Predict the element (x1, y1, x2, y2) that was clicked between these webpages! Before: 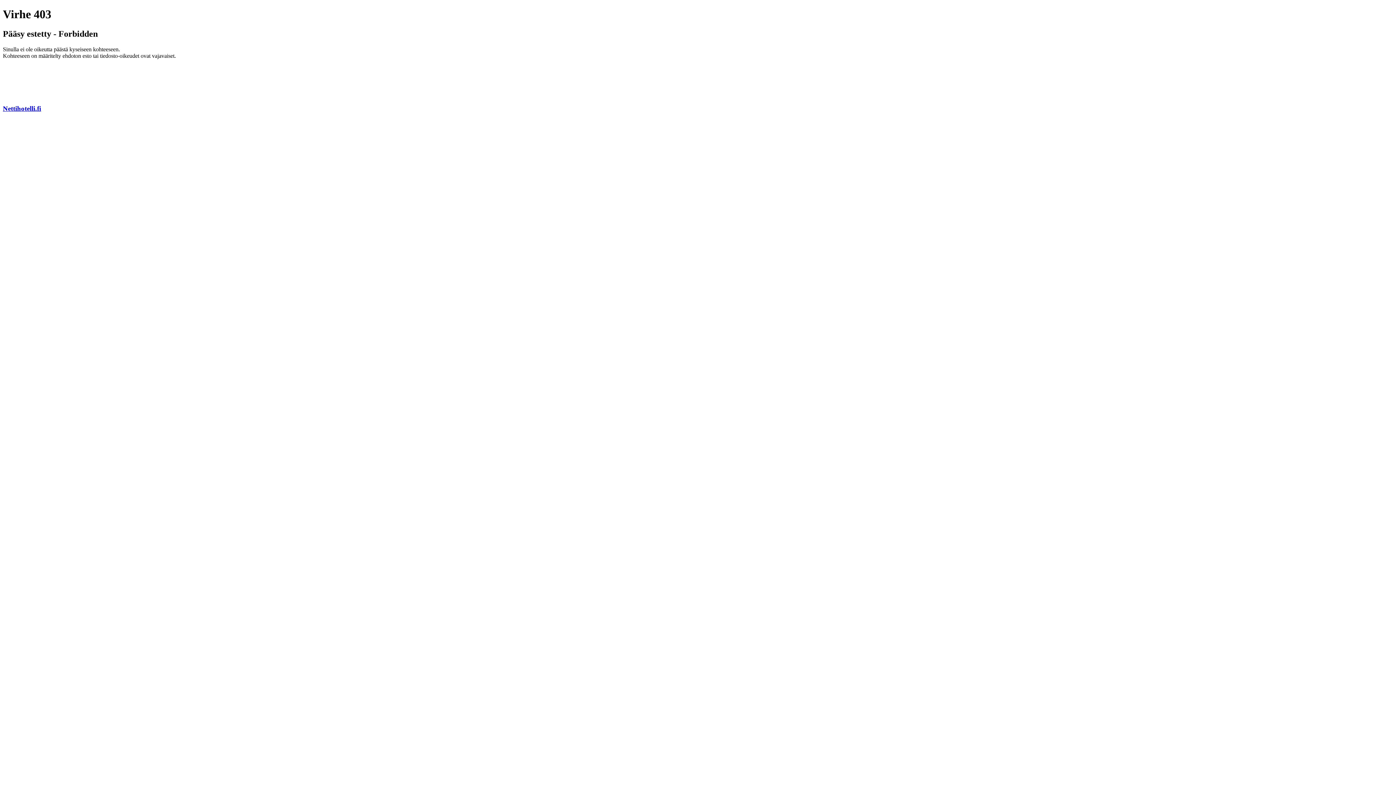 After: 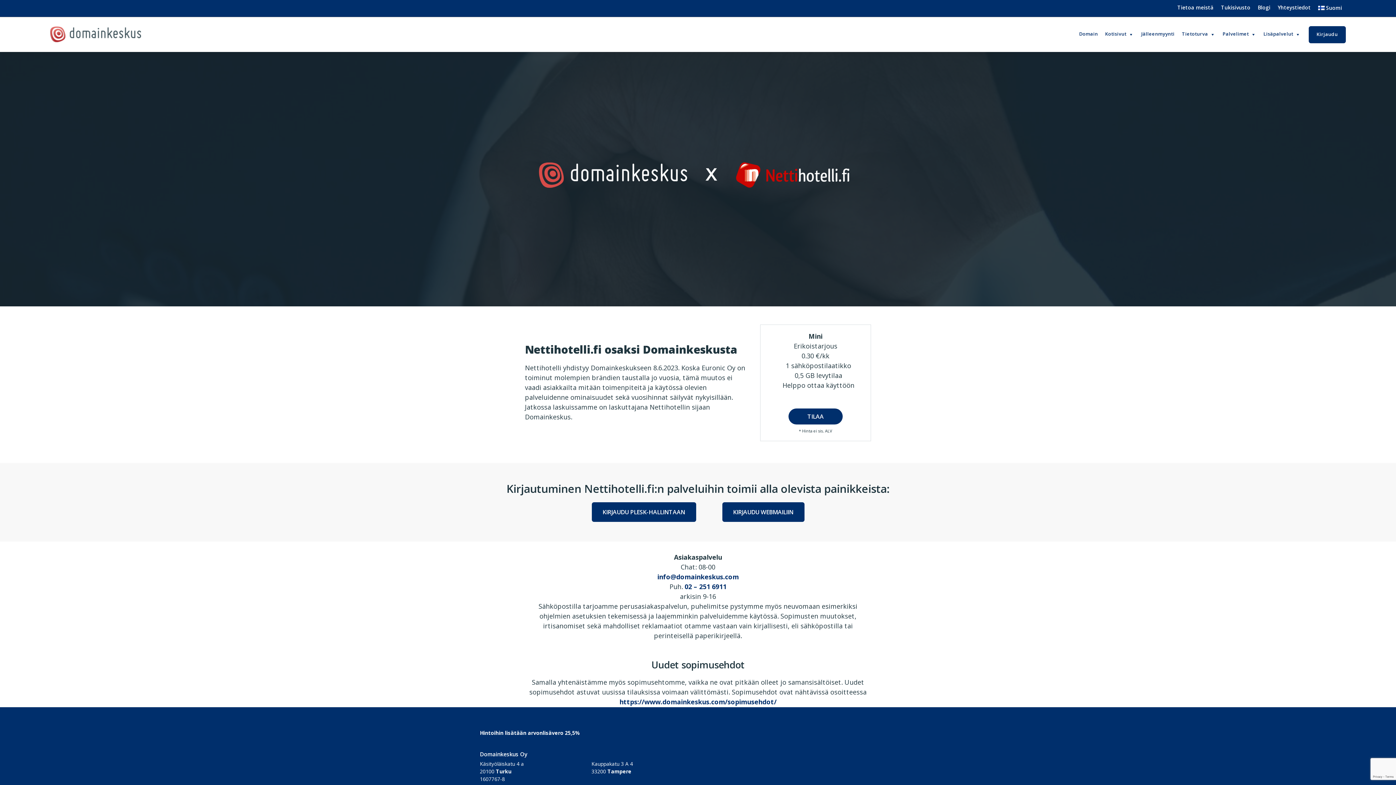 Action: bbox: (2, 104, 41, 112) label: Nettihotelli.fi